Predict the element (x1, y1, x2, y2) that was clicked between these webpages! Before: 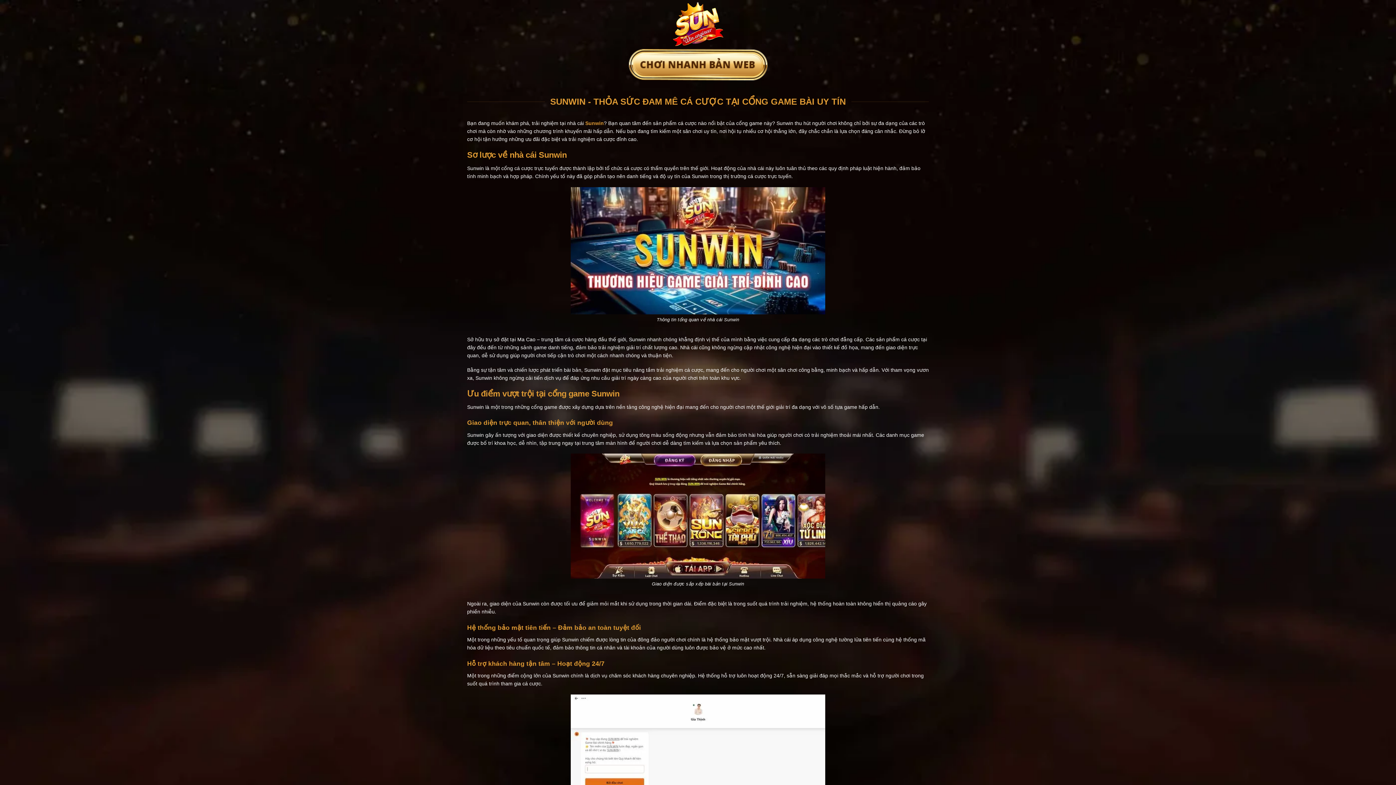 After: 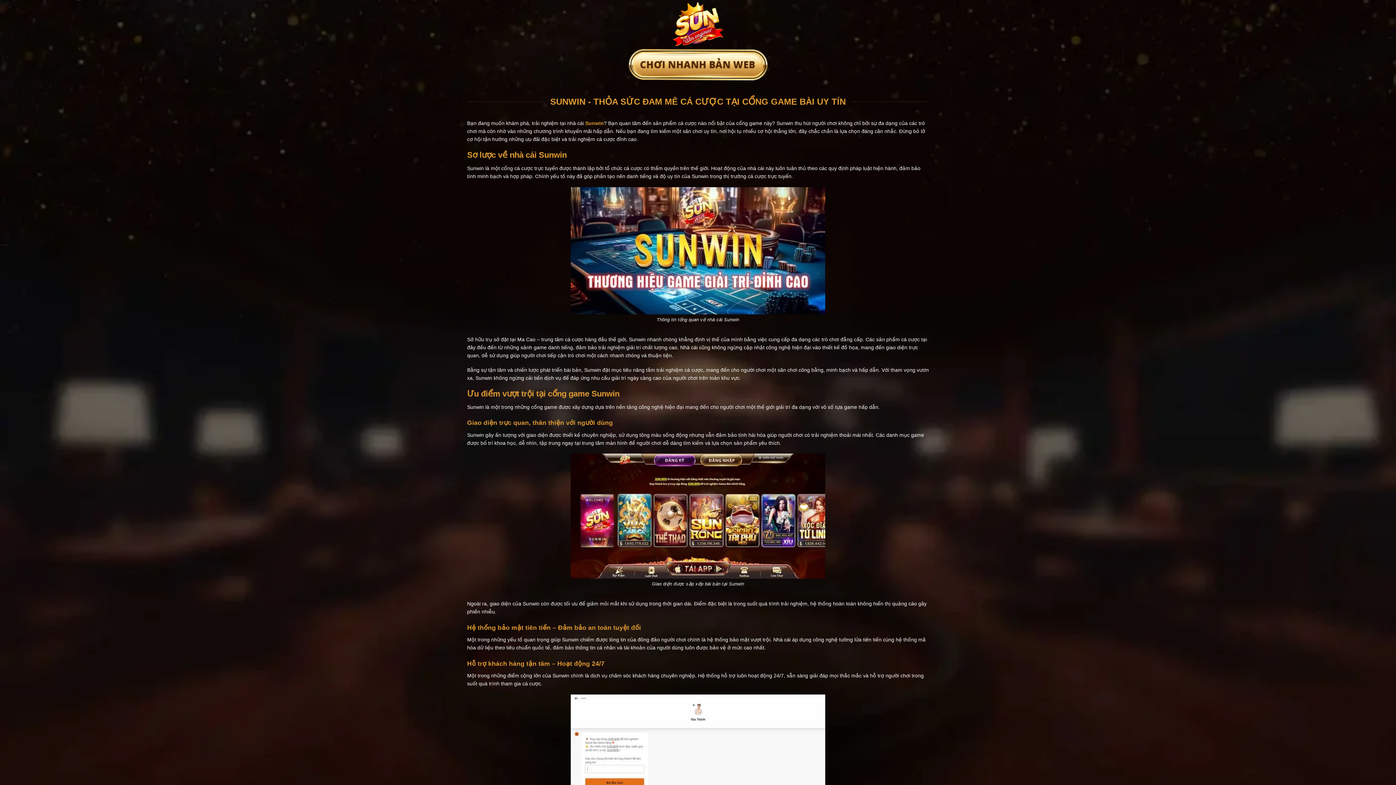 Action: bbox: (628, 49, 767, 80)